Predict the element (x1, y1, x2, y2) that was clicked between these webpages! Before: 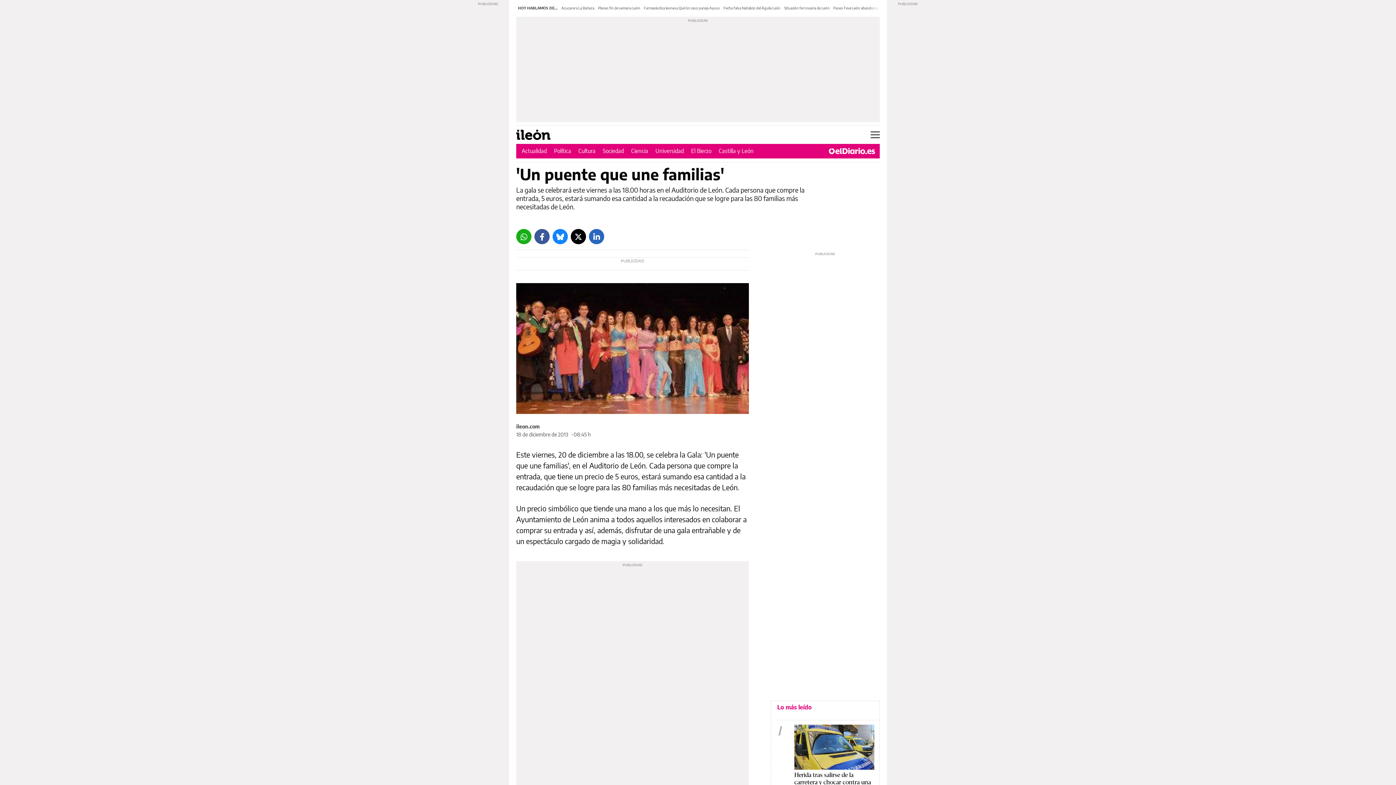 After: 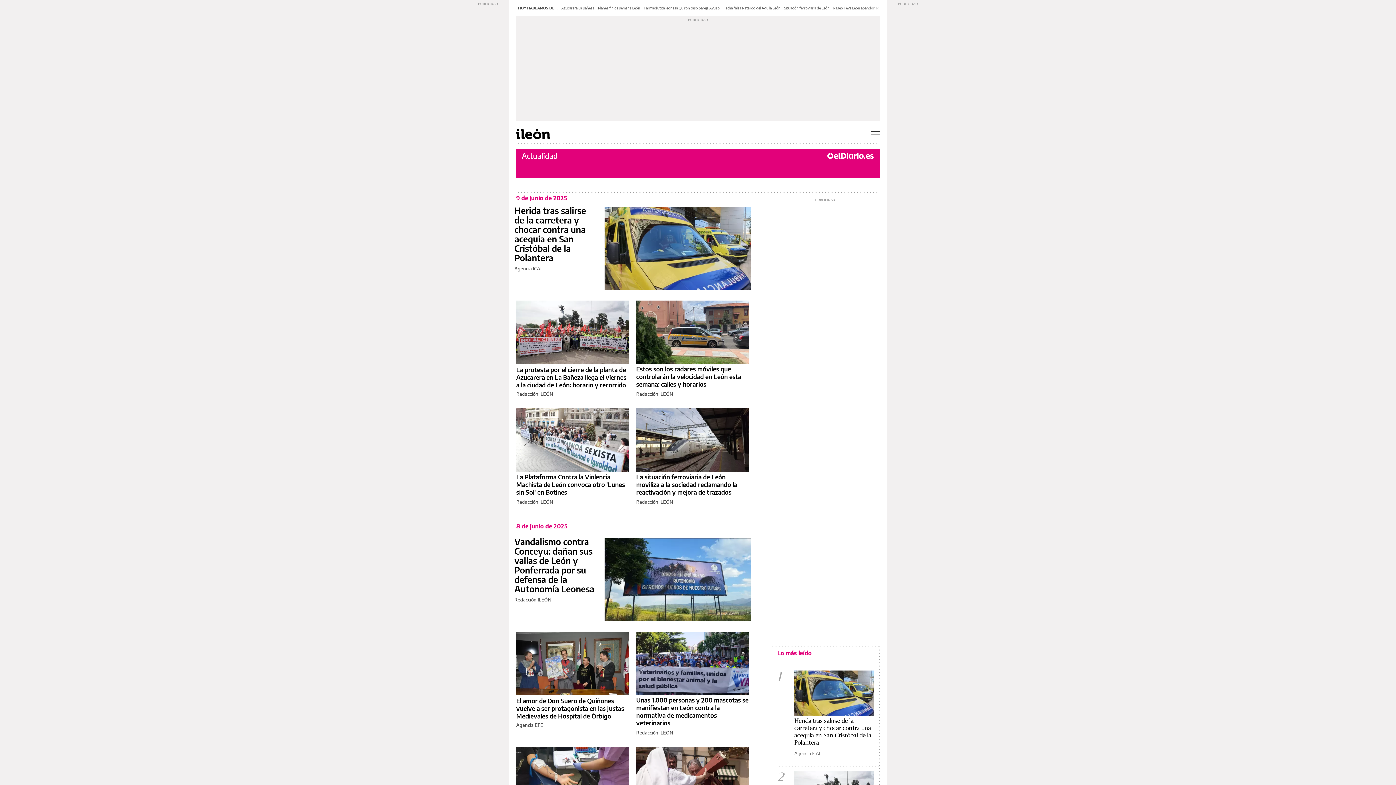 Action: bbox: (521, 147, 546, 154) label: Actualidad